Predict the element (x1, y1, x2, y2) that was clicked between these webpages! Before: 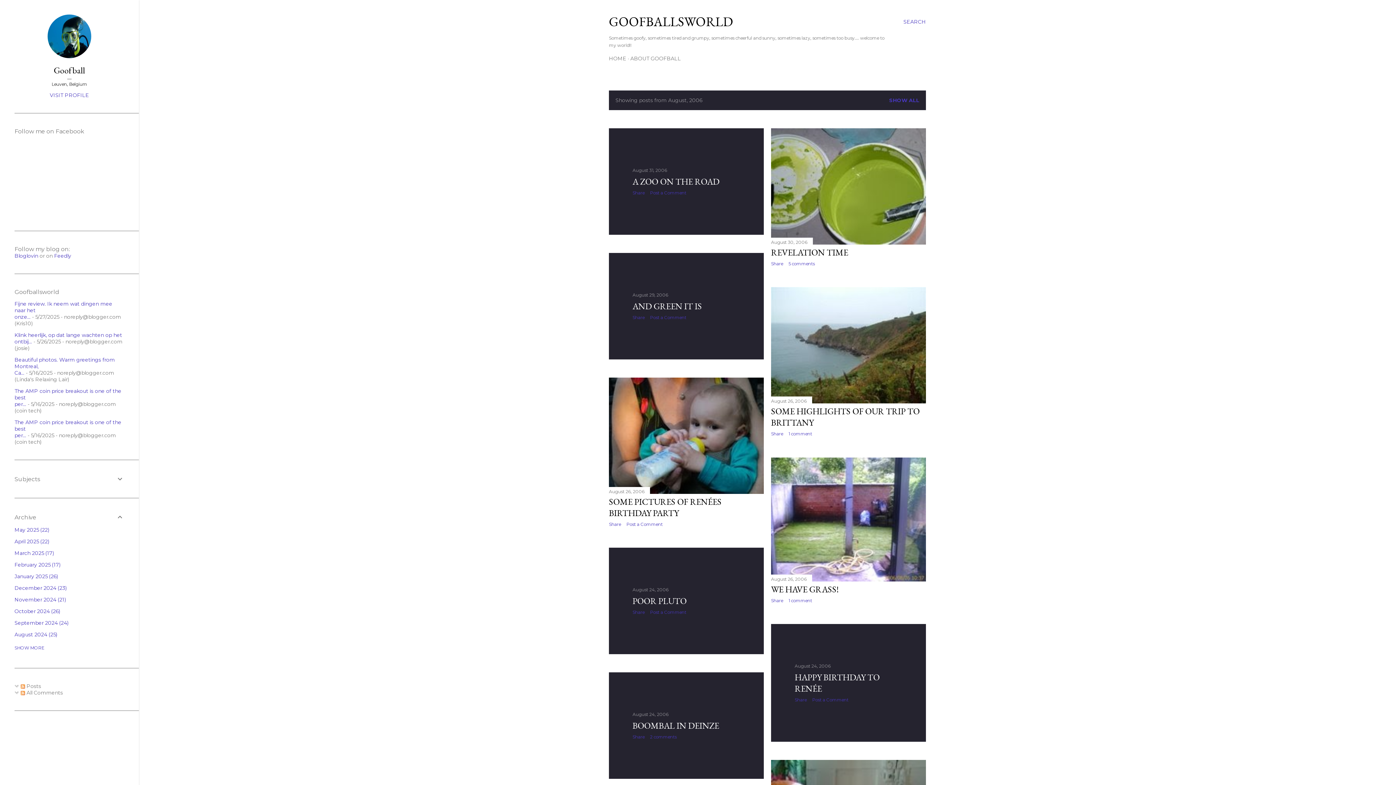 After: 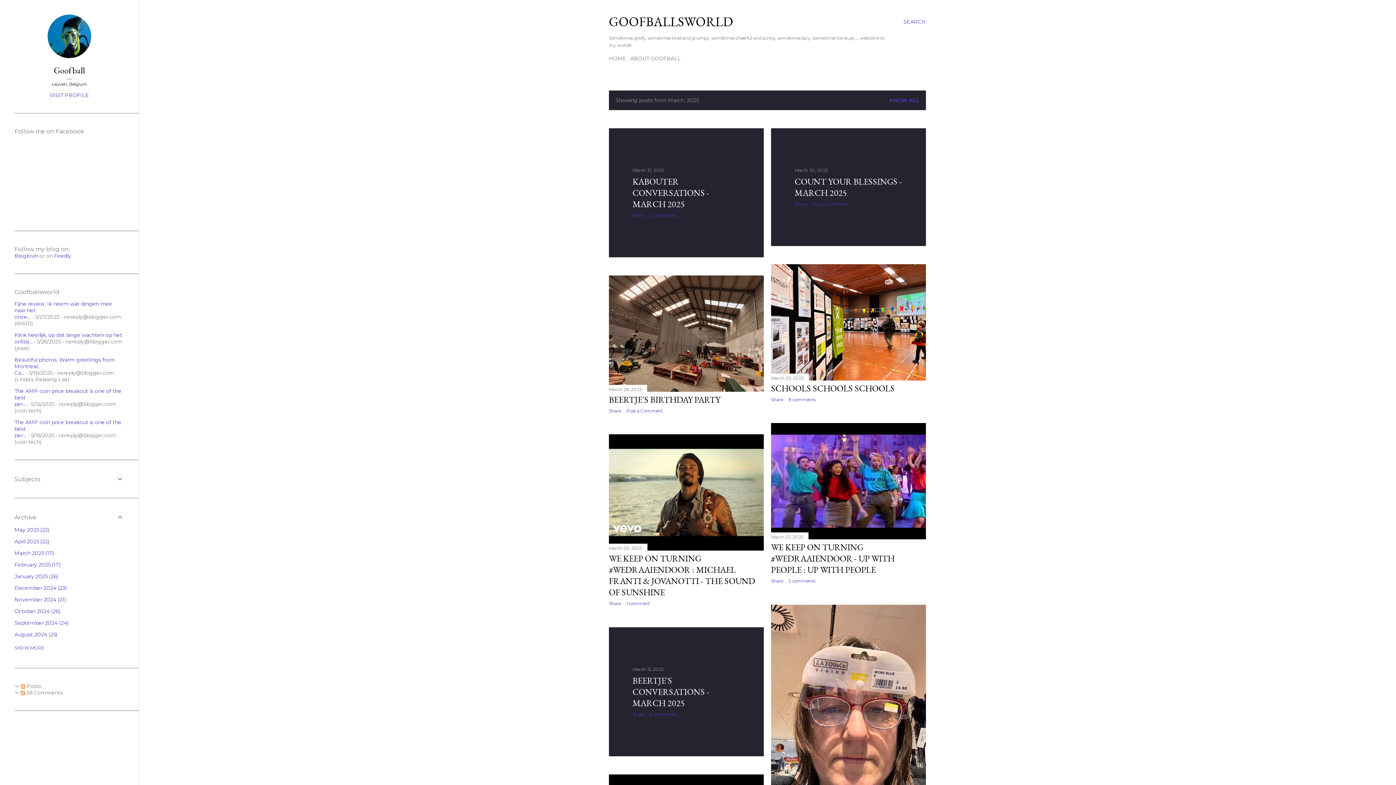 Action: label: March 202517 bbox: (14, 550, 54, 556)